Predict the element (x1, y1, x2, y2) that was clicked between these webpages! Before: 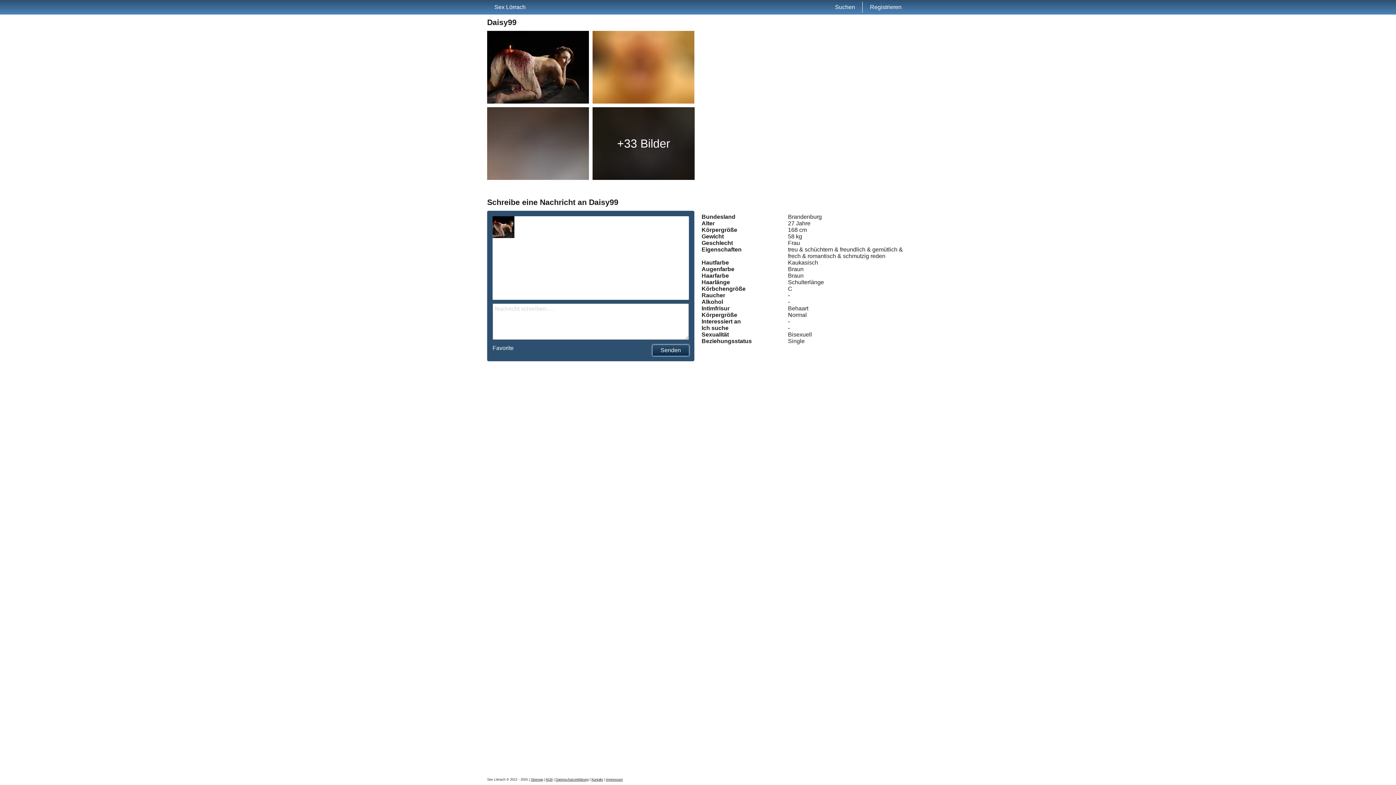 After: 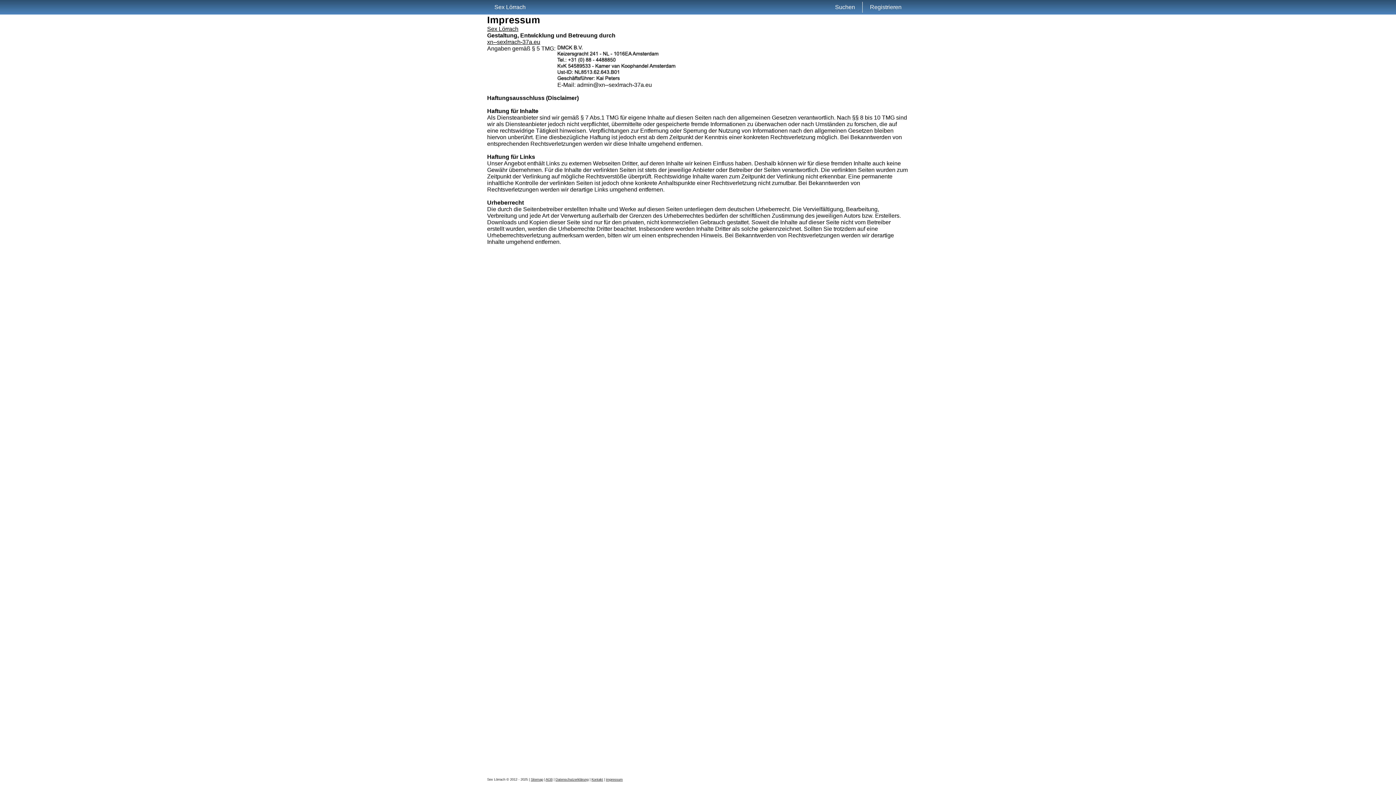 Action: label: impressum bbox: (606, 778, 622, 781)